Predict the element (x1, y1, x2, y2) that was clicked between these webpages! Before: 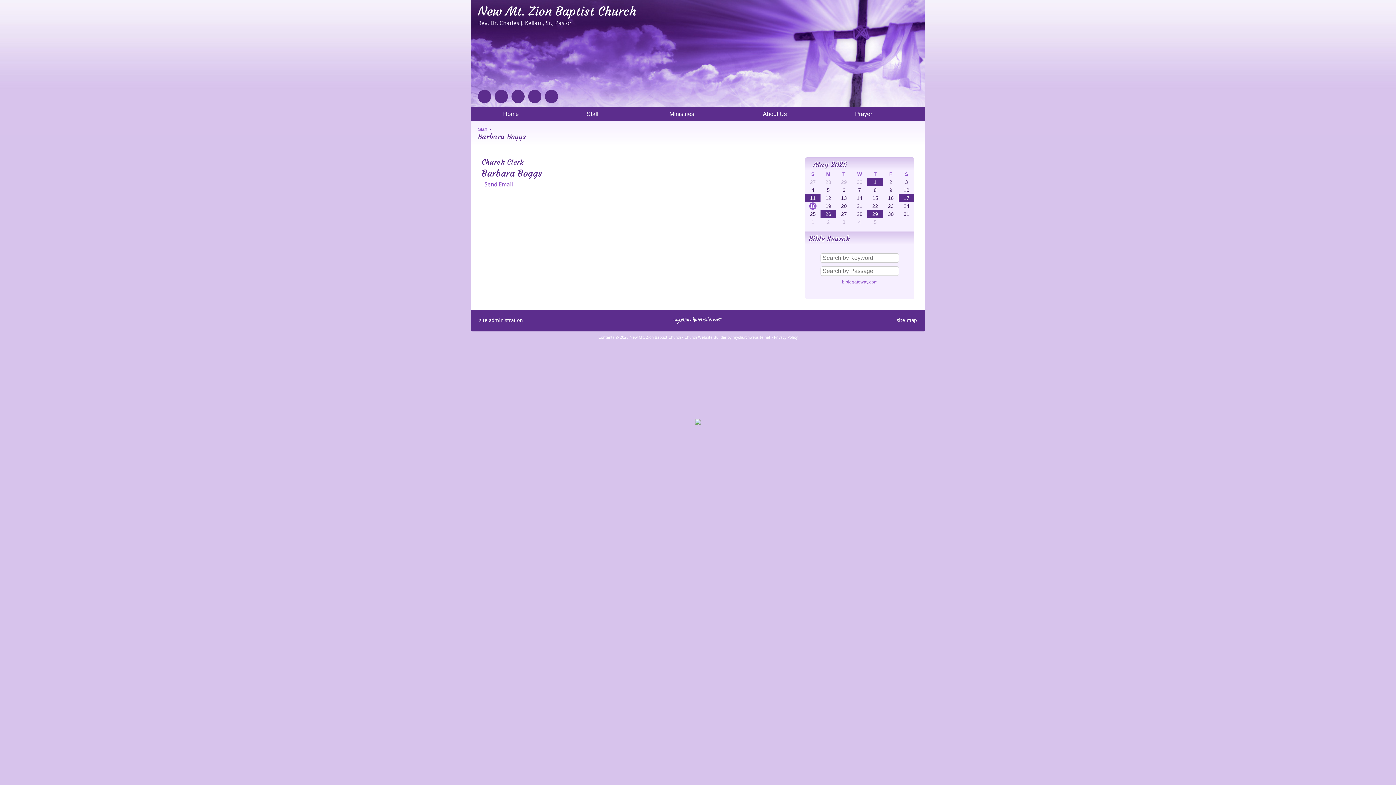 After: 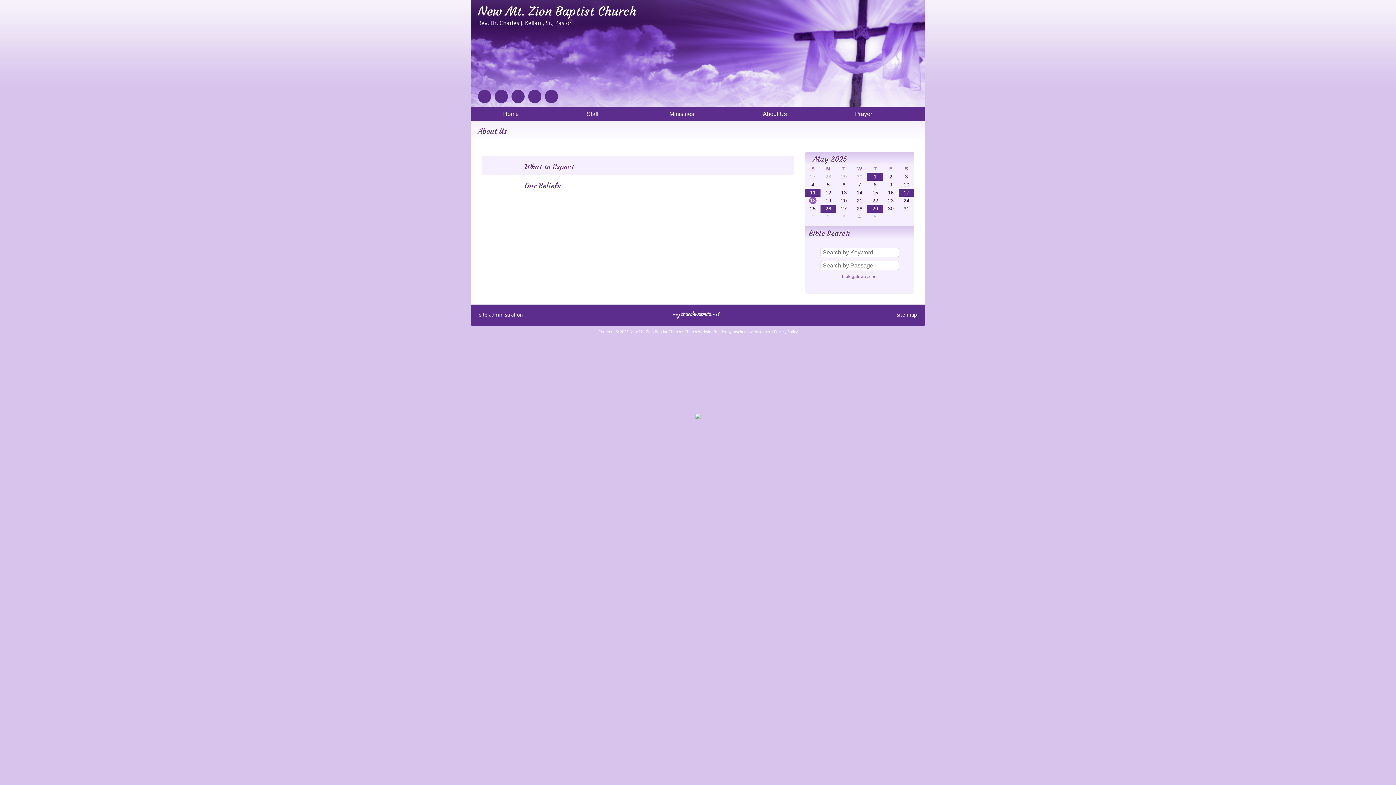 Action: bbox: (729, 107, 820, 121) label: About Us